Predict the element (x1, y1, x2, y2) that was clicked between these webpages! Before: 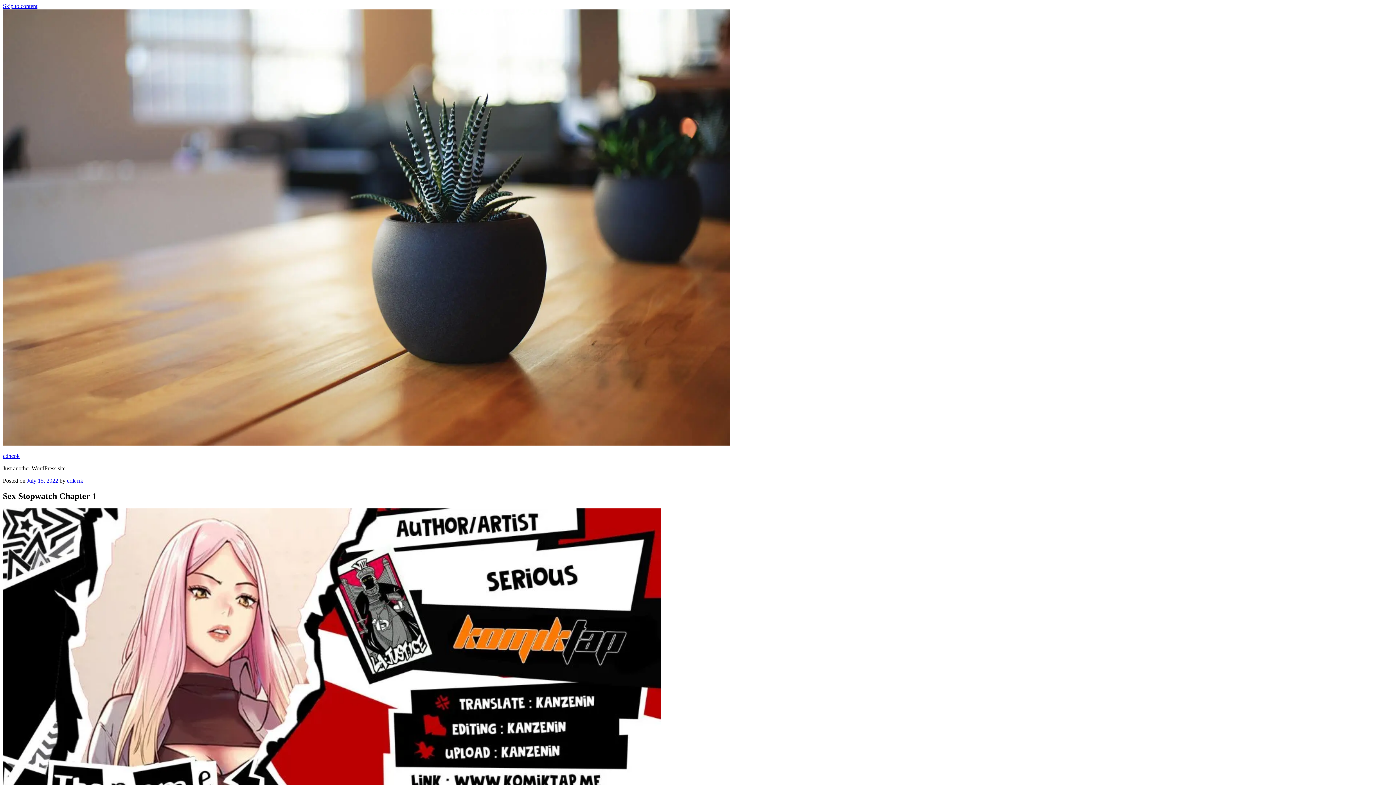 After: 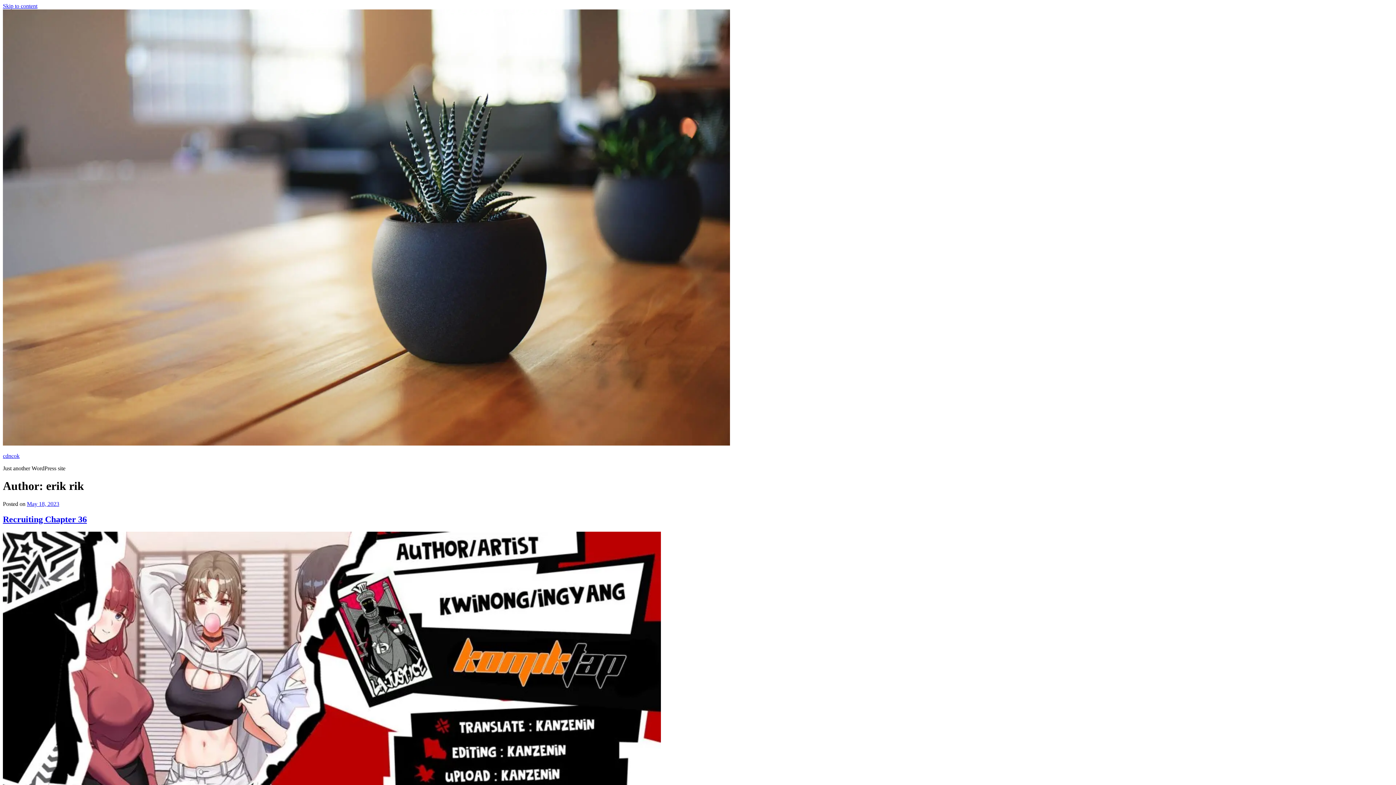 Action: bbox: (66, 477, 83, 484) label: erik rik